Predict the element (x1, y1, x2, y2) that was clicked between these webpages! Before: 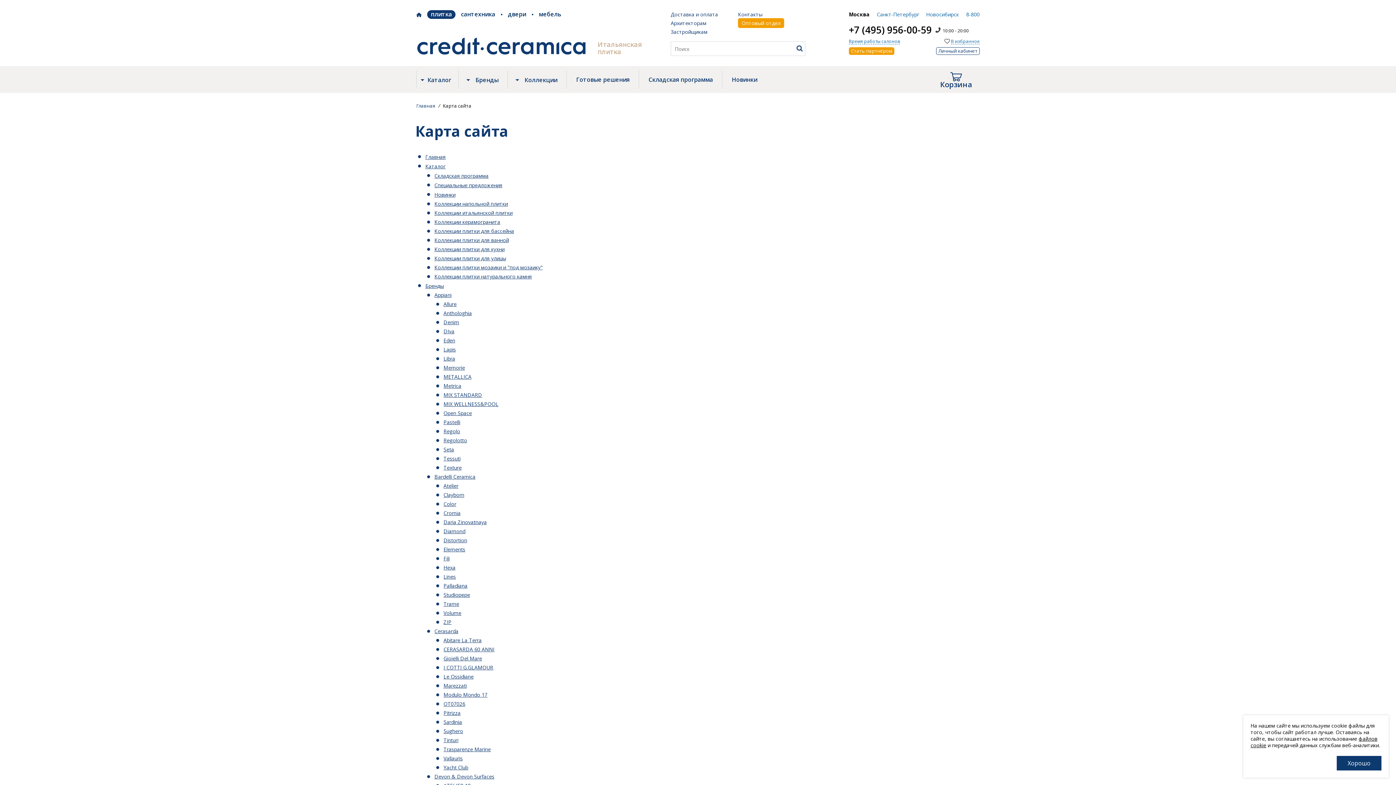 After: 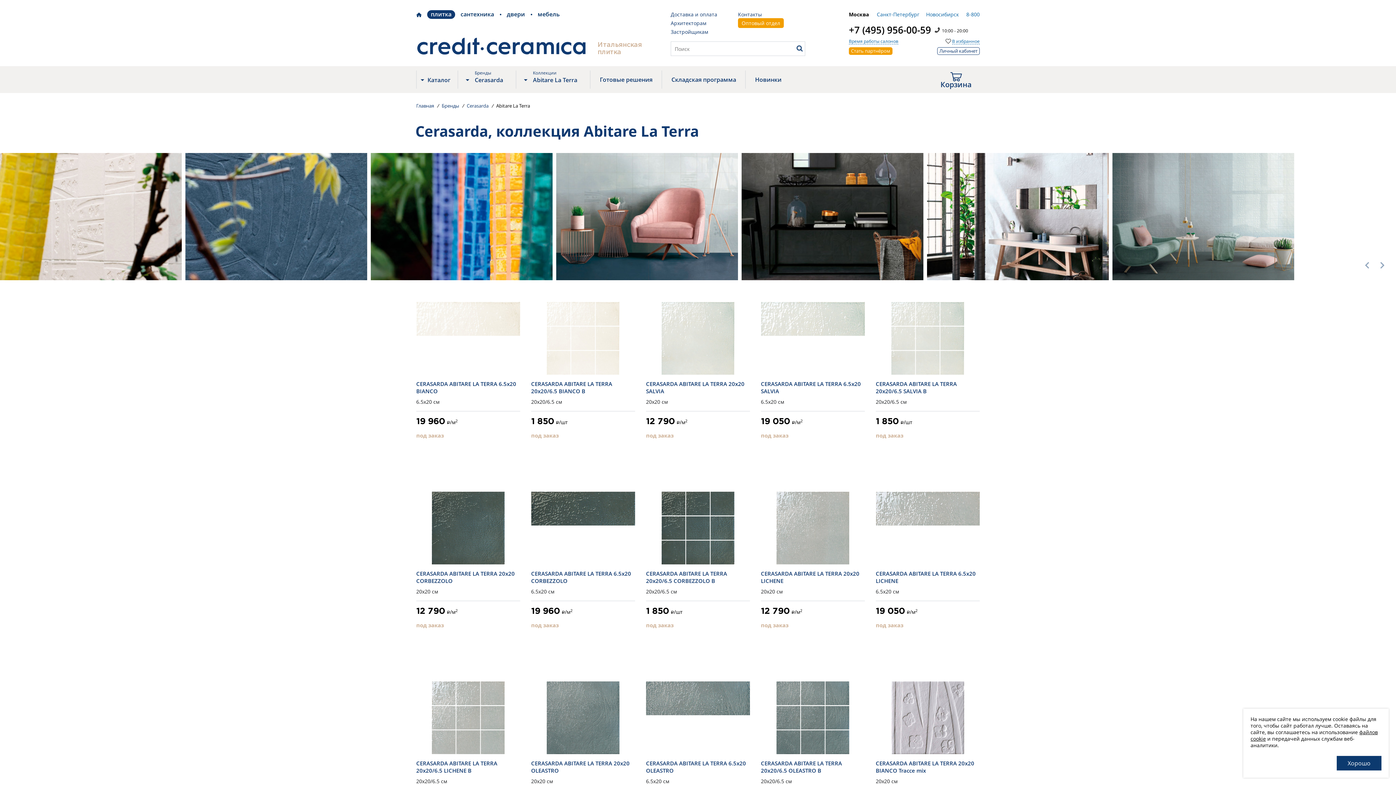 Action: bbox: (443, 637, 481, 644) label: Abitare La Terra